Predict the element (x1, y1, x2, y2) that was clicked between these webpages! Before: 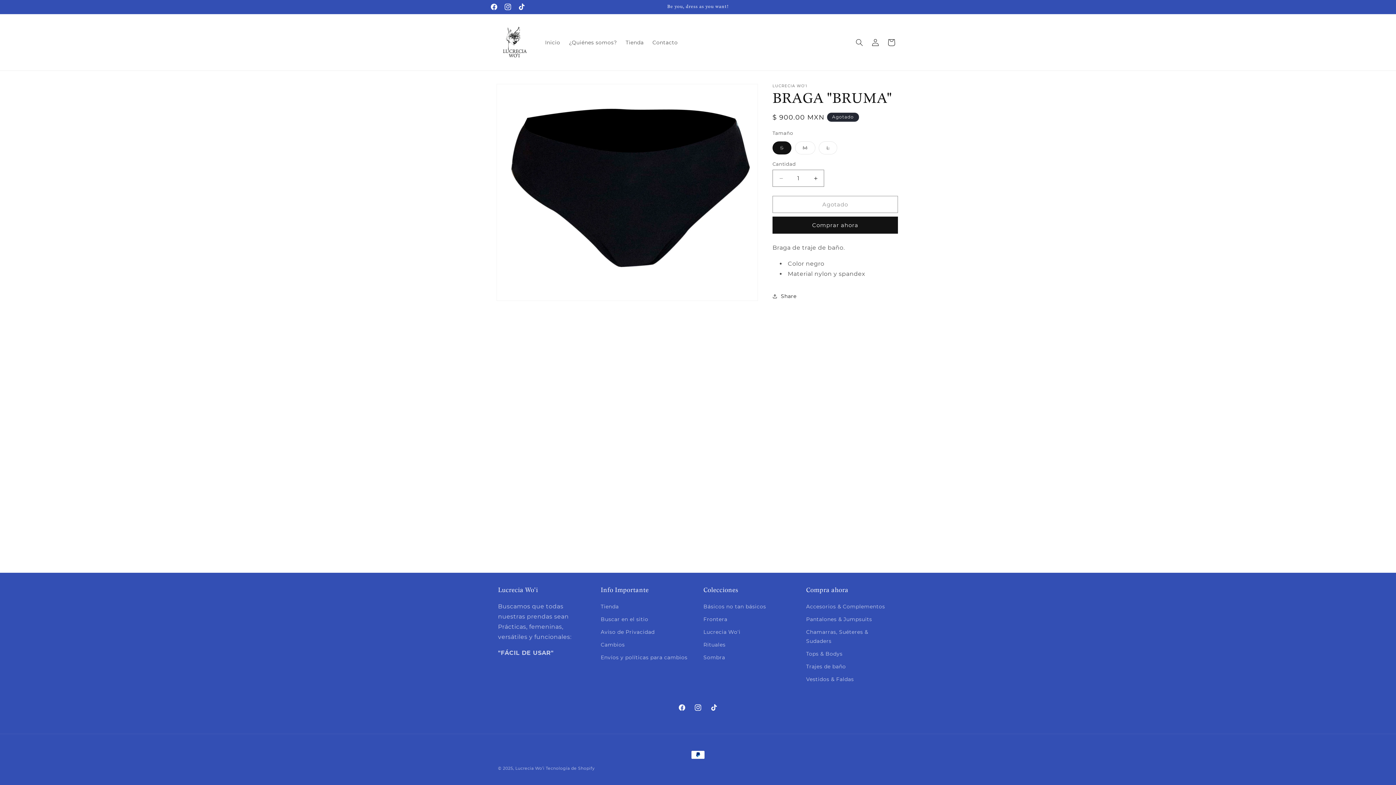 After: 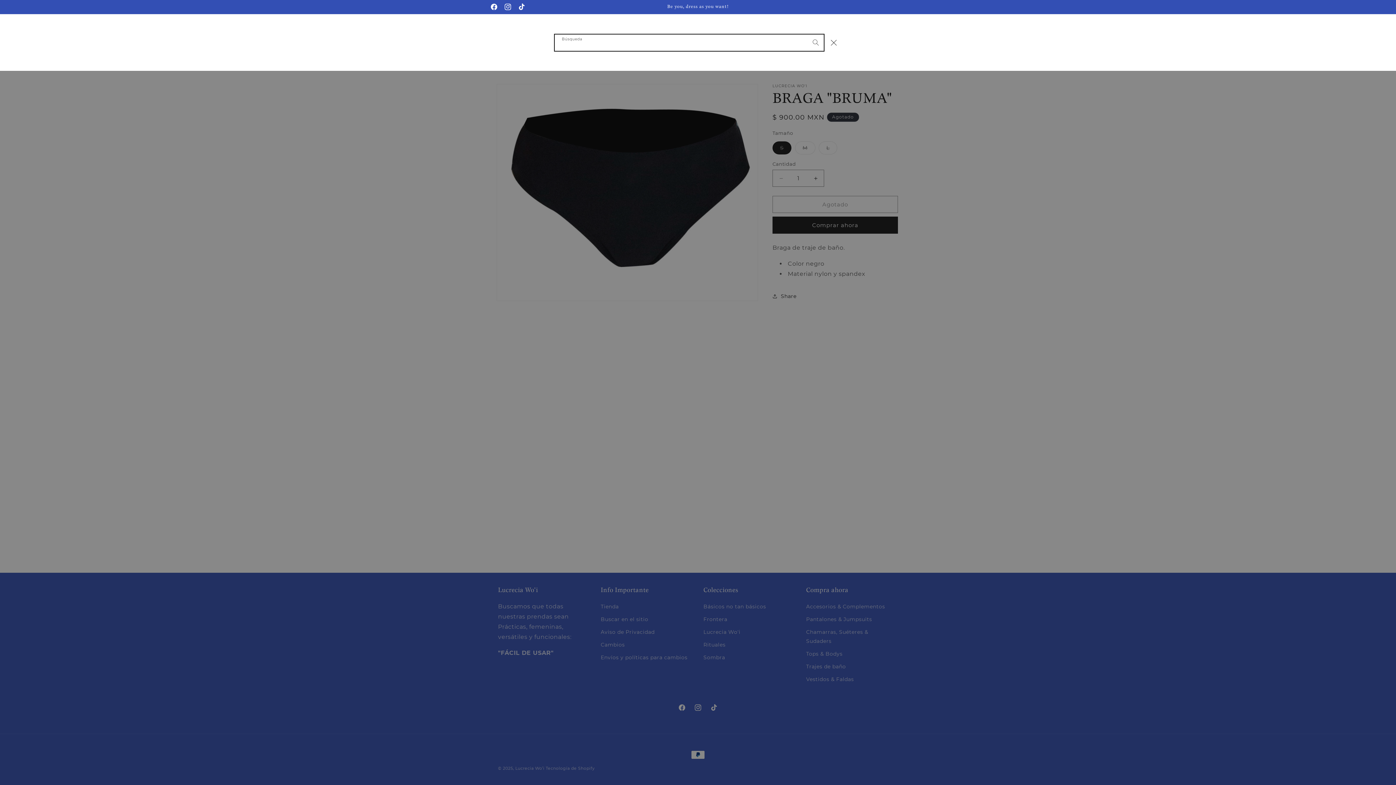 Action: bbox: (851, 34, 867, 50) label: Búsqueda